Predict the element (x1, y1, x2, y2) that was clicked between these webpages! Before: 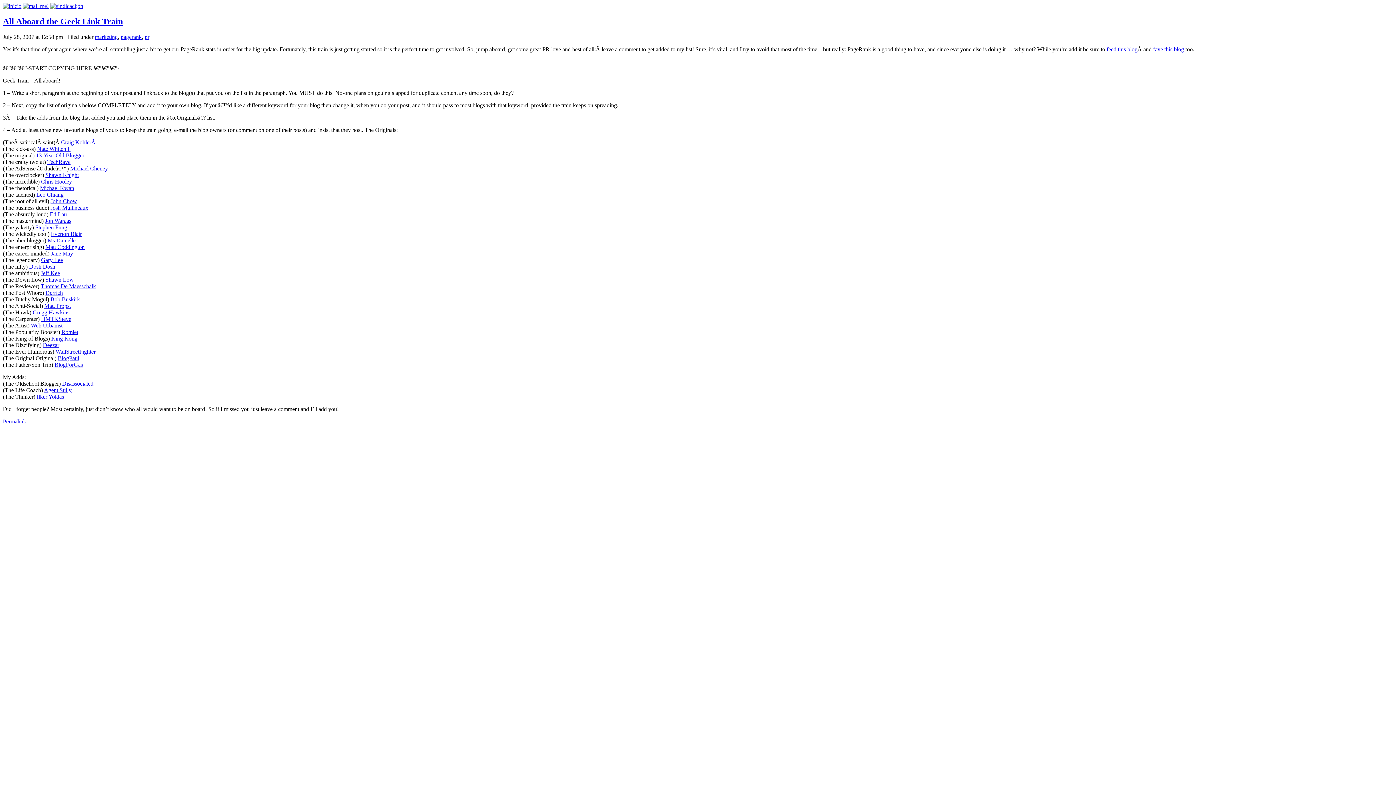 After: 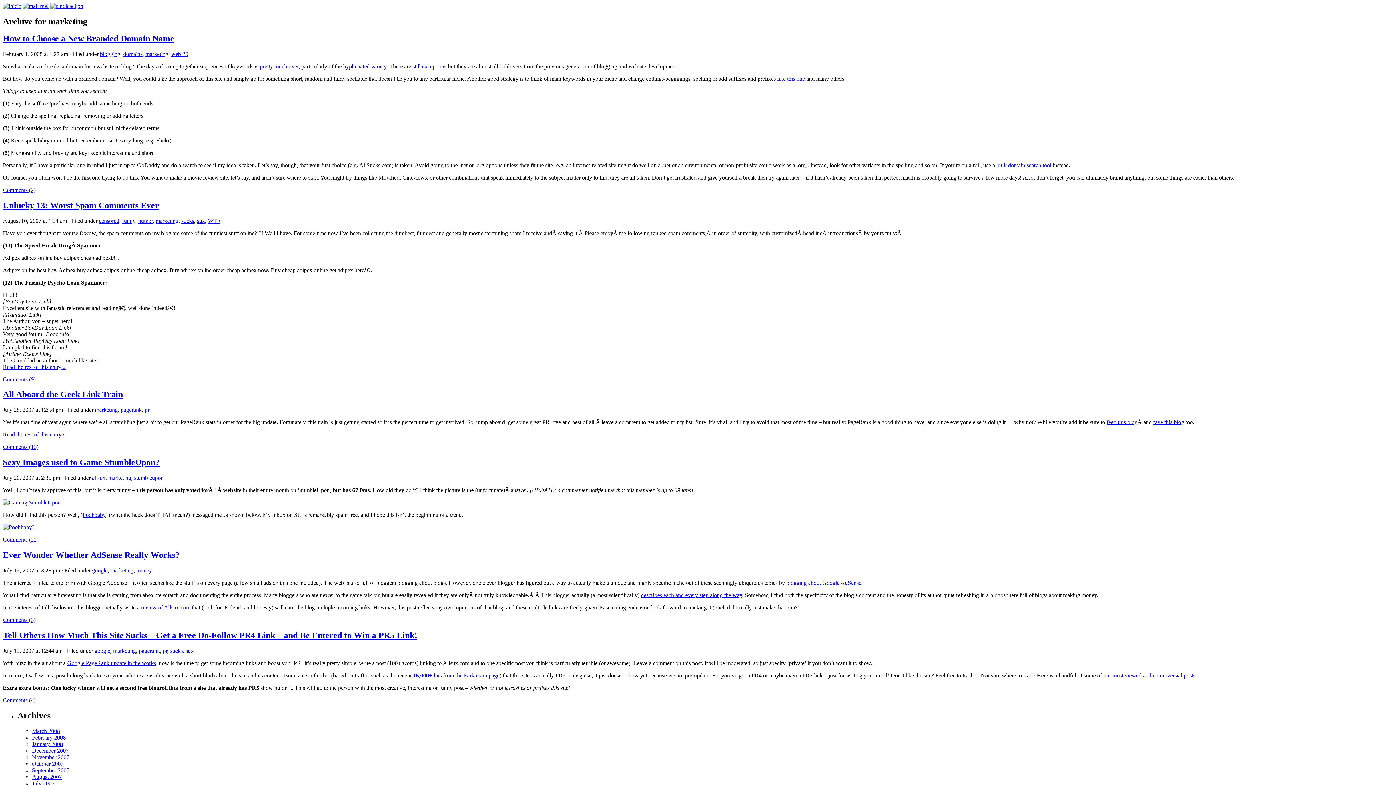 Action: bbox: (94, 33, 117, 39) label: marketing